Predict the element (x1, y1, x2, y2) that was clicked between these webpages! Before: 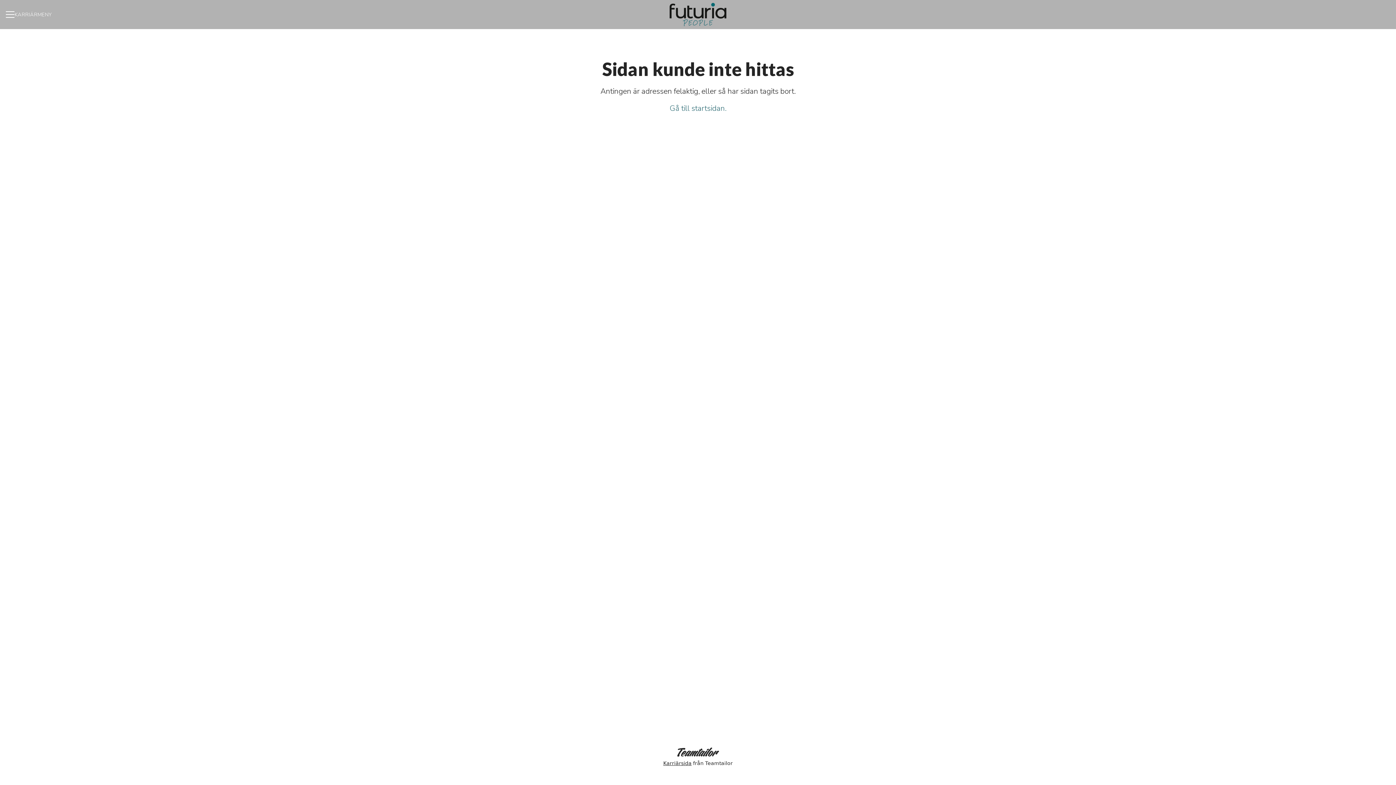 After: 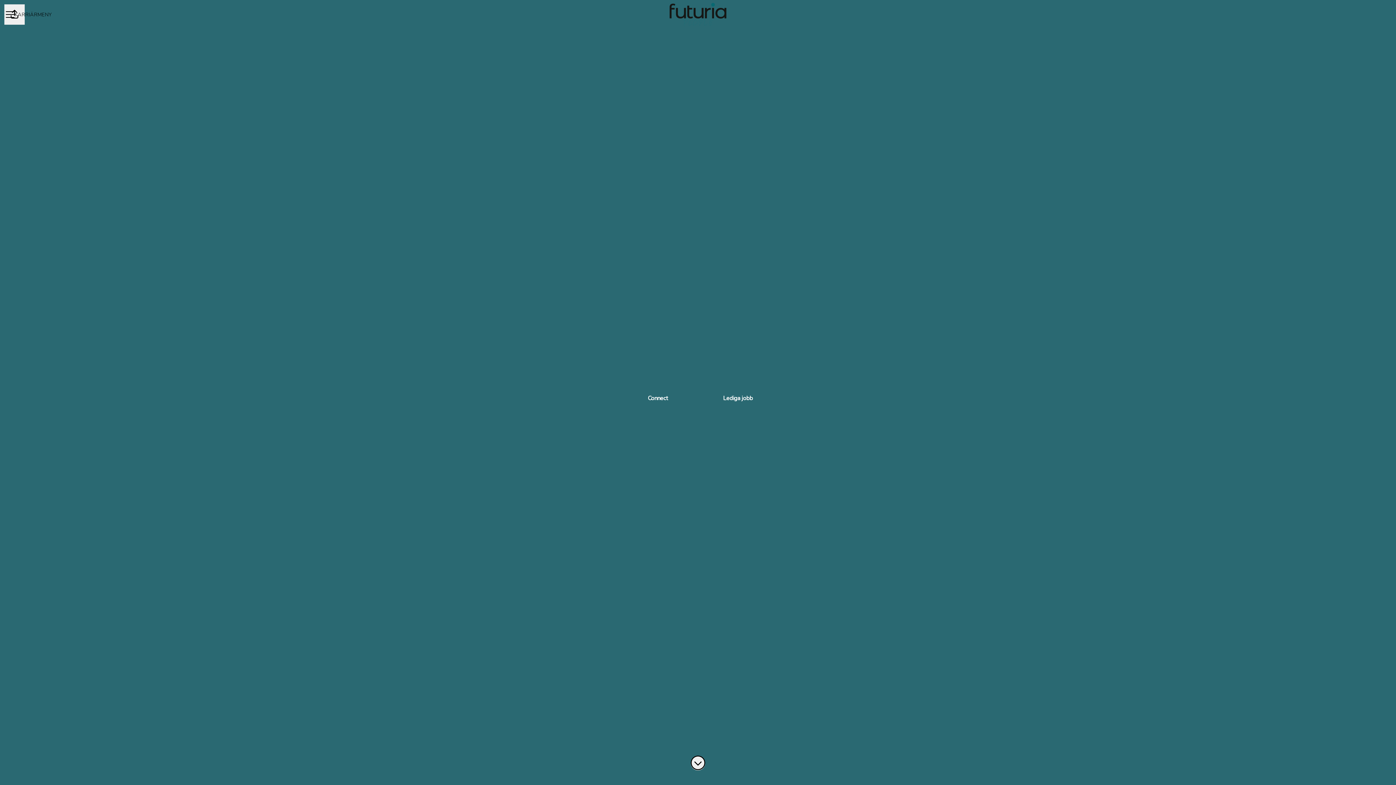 Action: bbox: (669, 1, 726, 27)